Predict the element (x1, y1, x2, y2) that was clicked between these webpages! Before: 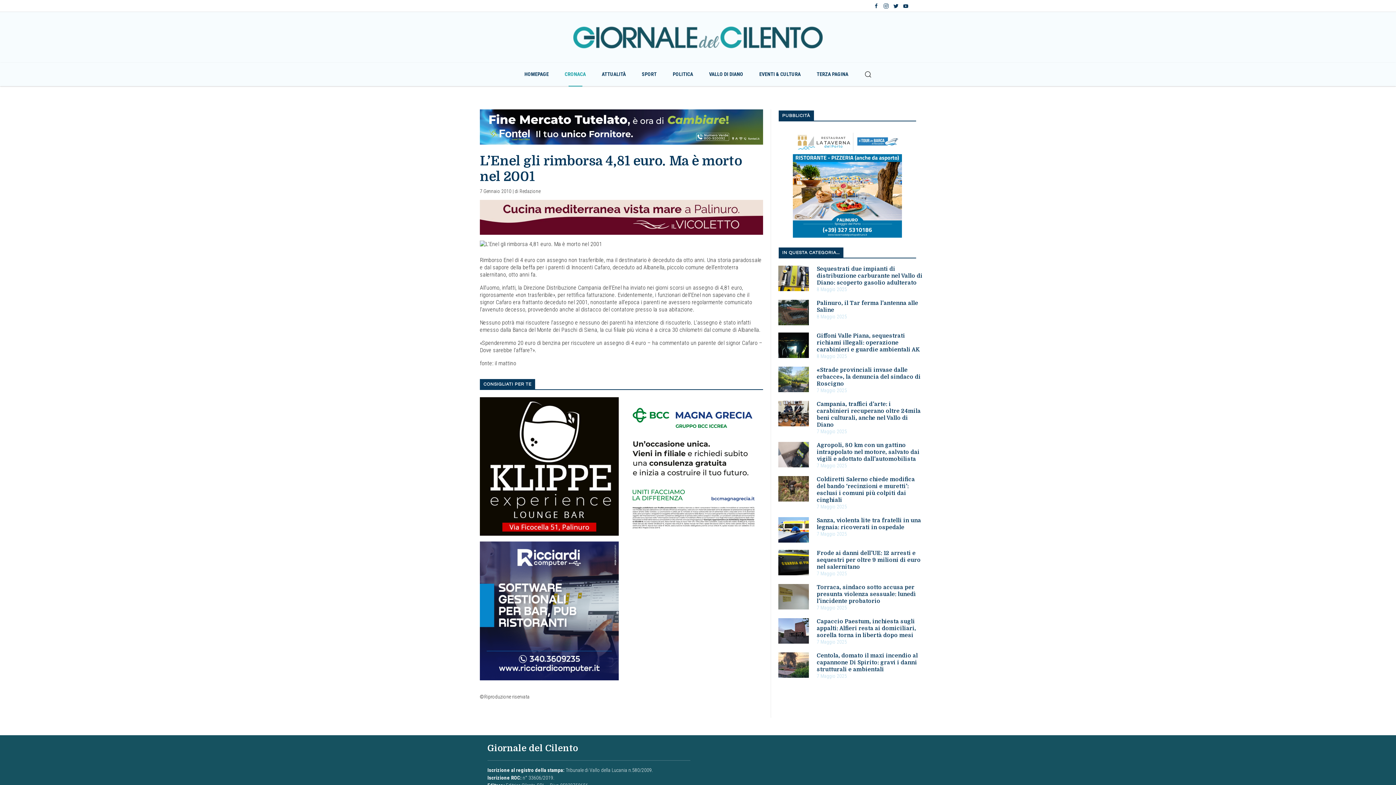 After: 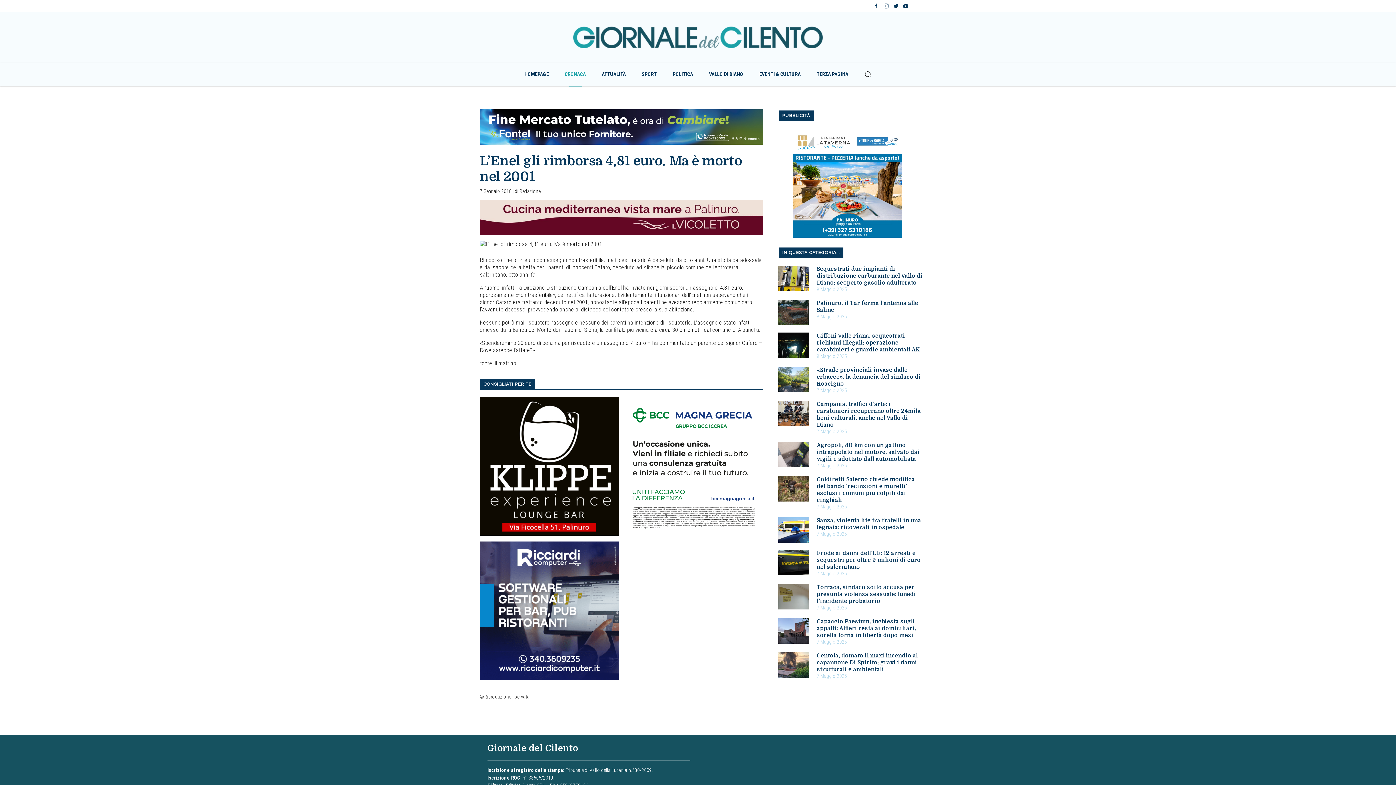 Action: bbox: (883, 2, 889, 9)